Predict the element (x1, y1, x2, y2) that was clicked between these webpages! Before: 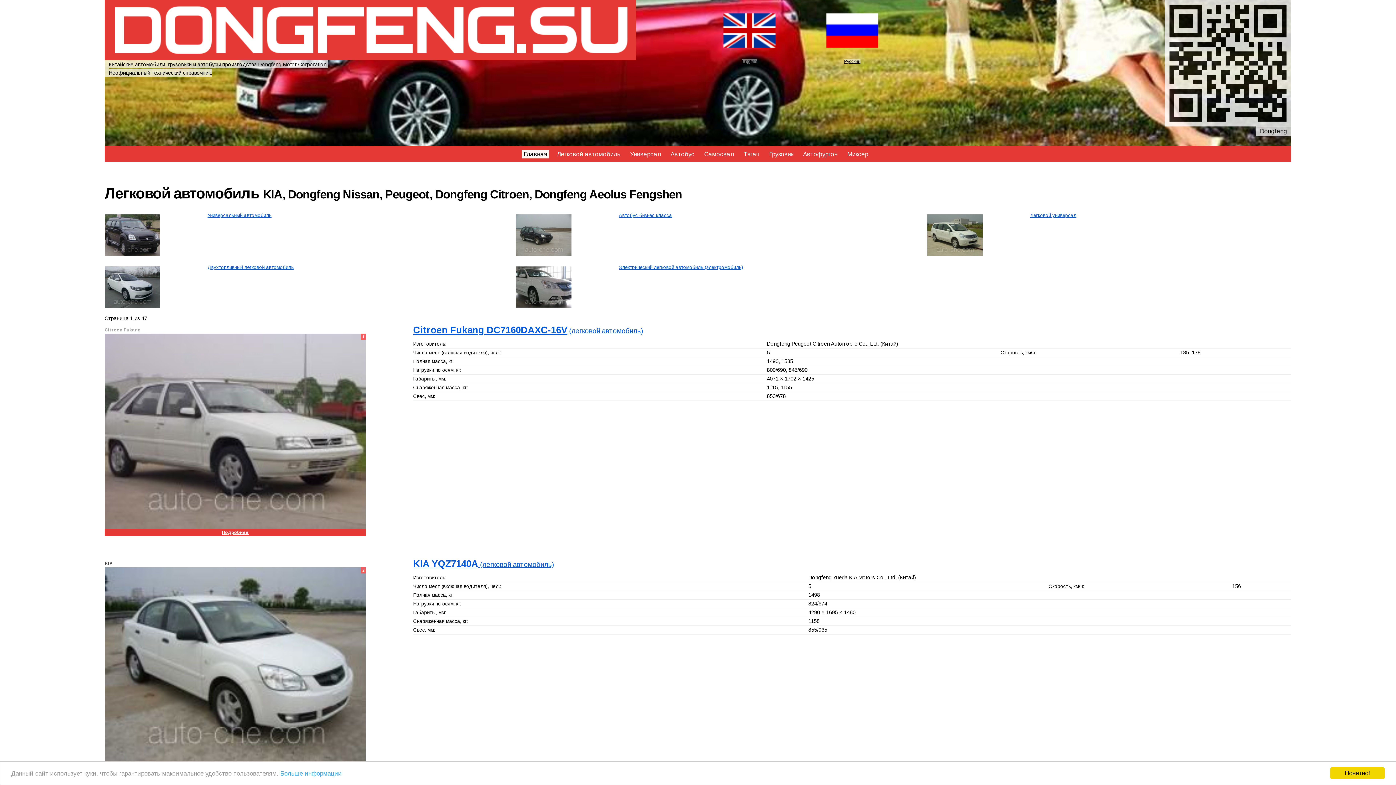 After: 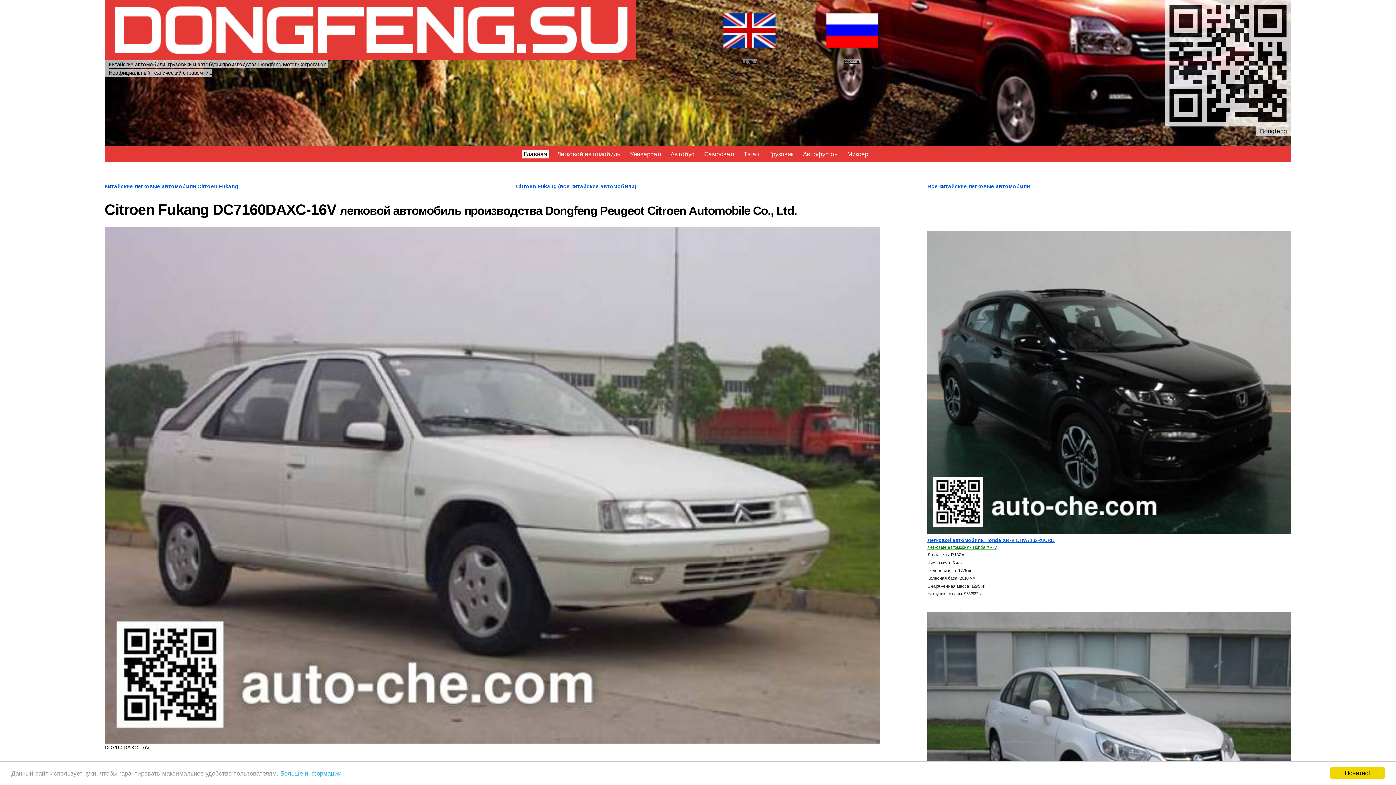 Action: bbox: (104, 529, 365, 536) label: Подробнее